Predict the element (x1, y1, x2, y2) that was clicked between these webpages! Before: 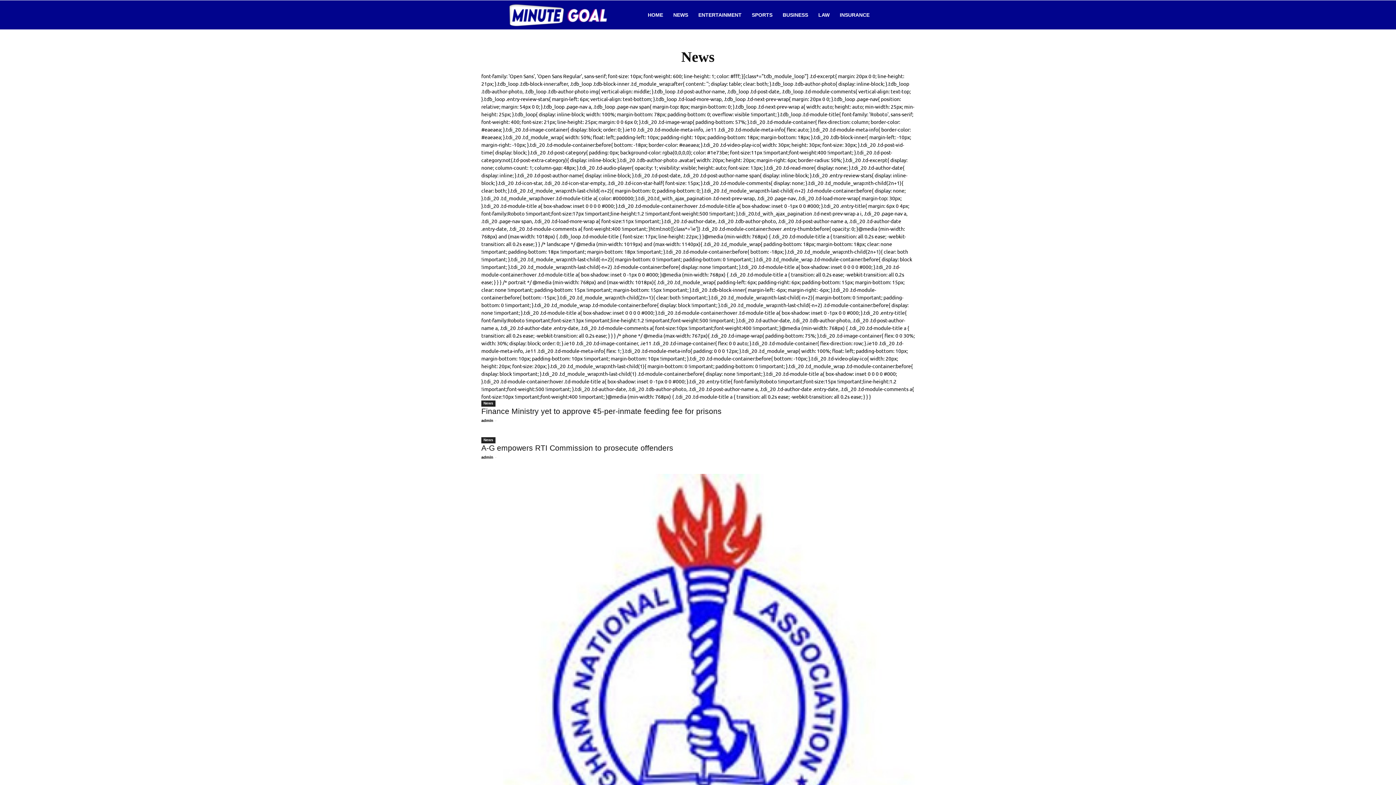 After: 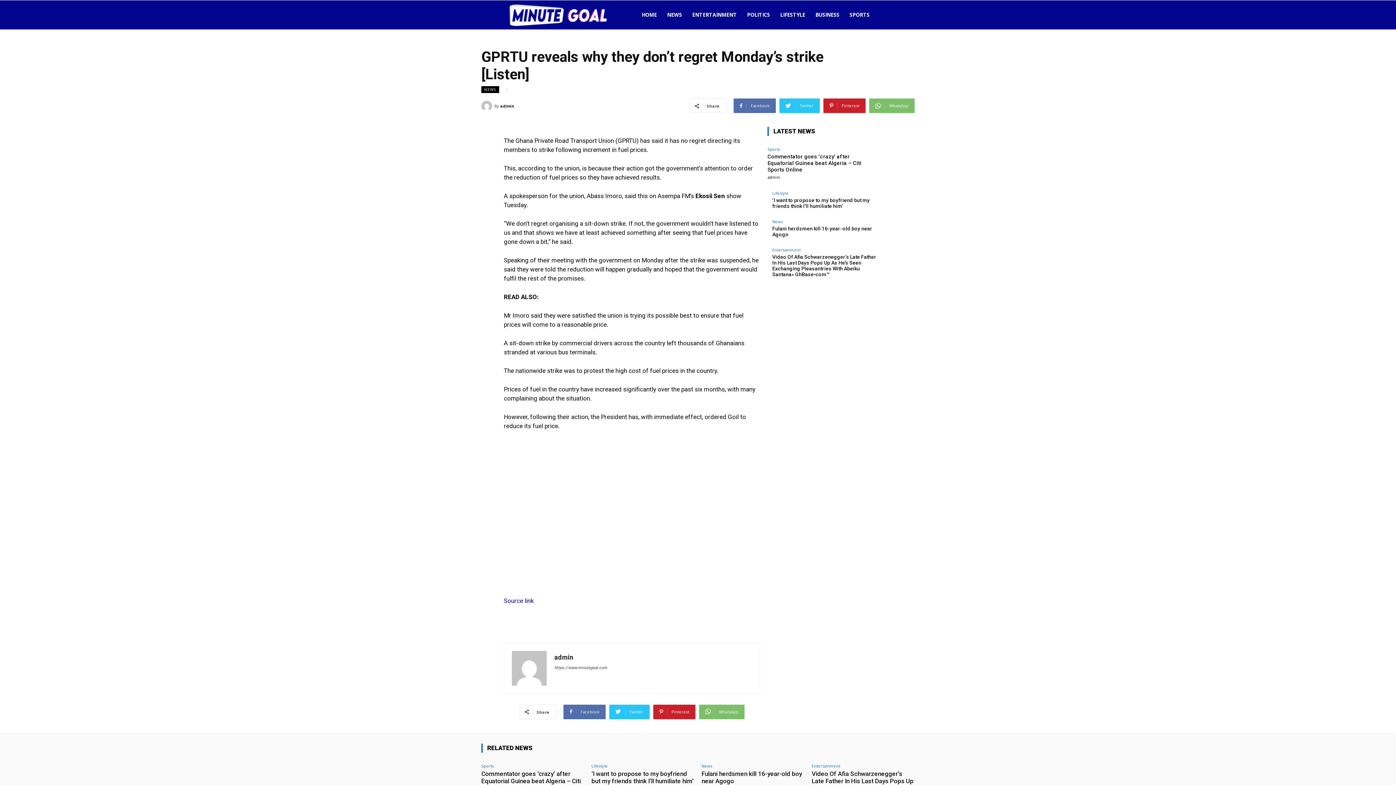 Action: bbox: (481, 474, 914, 907)